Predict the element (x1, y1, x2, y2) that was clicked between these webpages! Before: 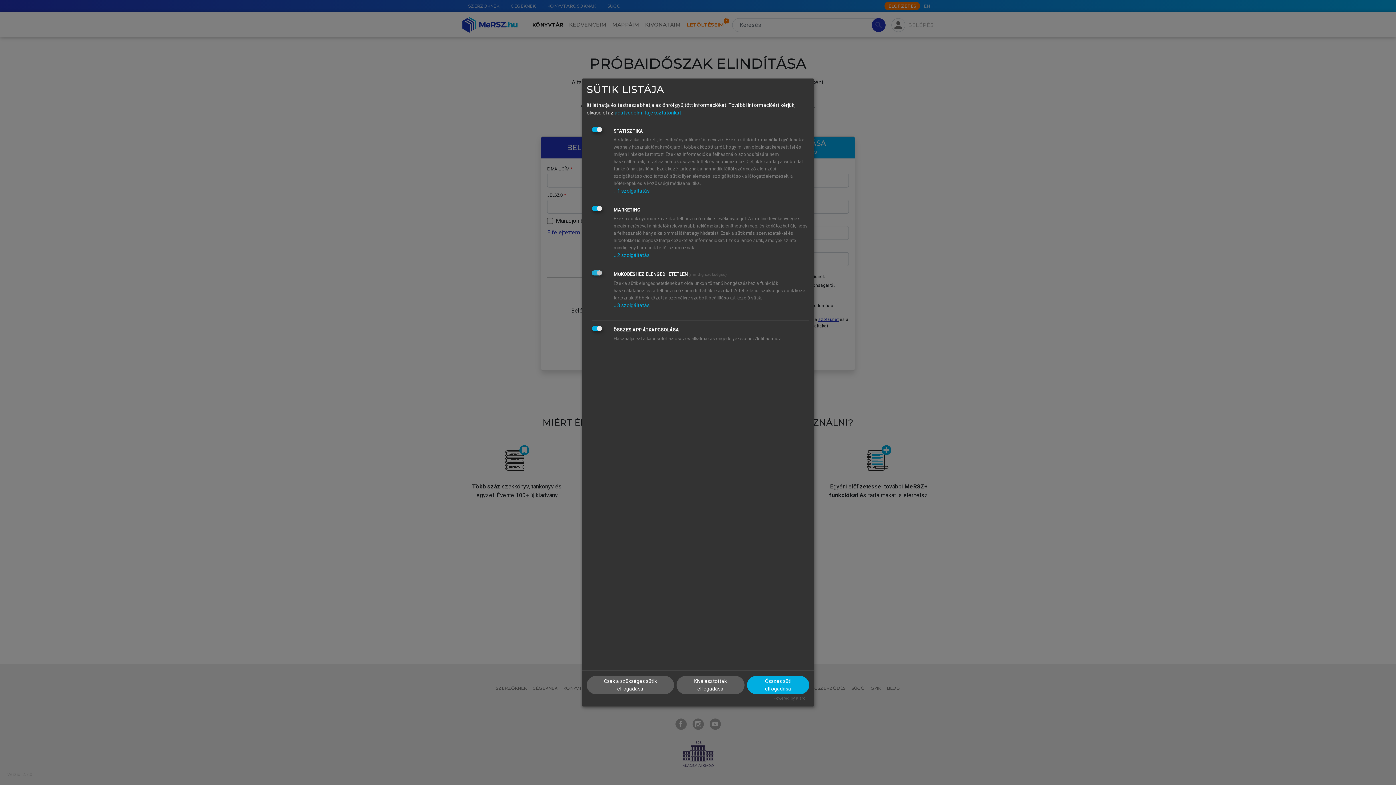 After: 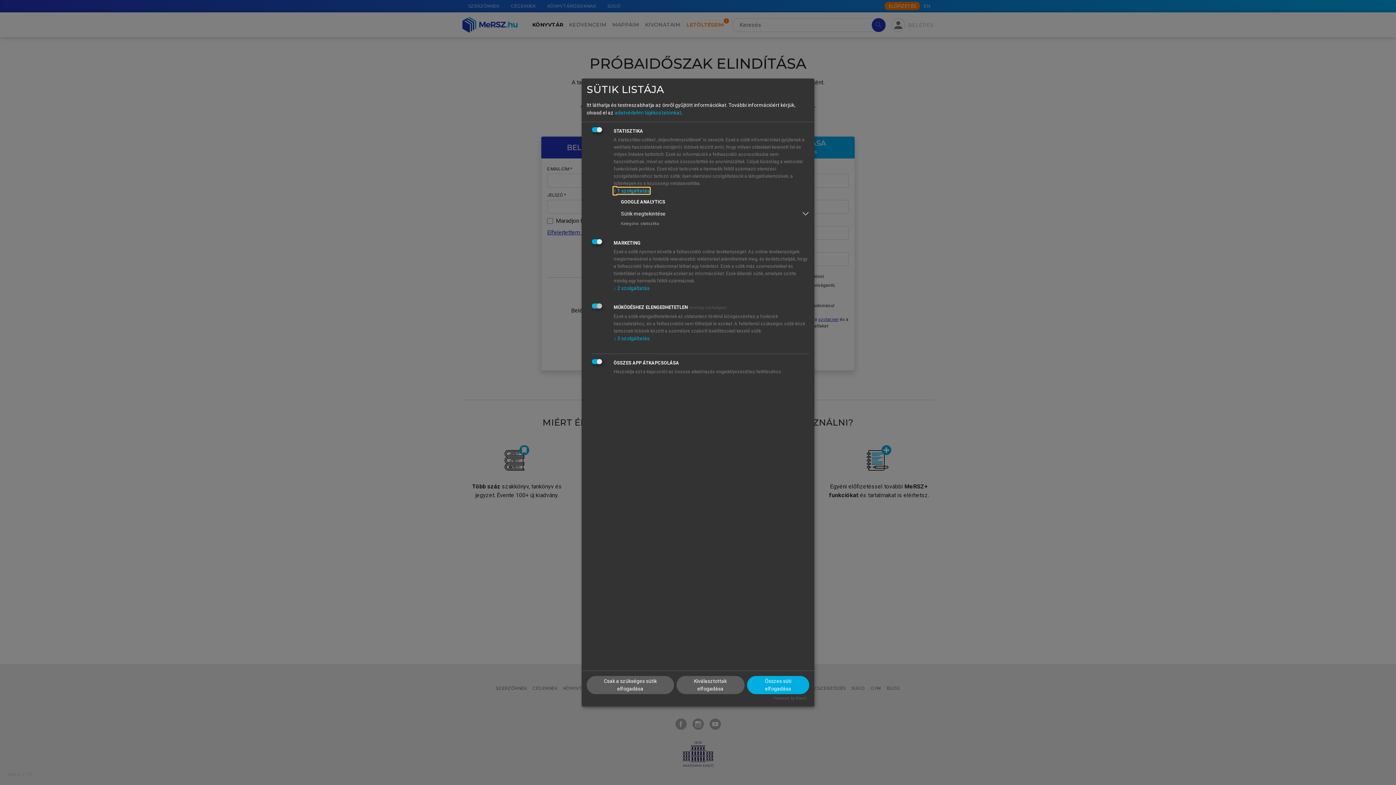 Action: label: ↓ 1 szolgáltatás bbox: (613, 188, 649, 193)